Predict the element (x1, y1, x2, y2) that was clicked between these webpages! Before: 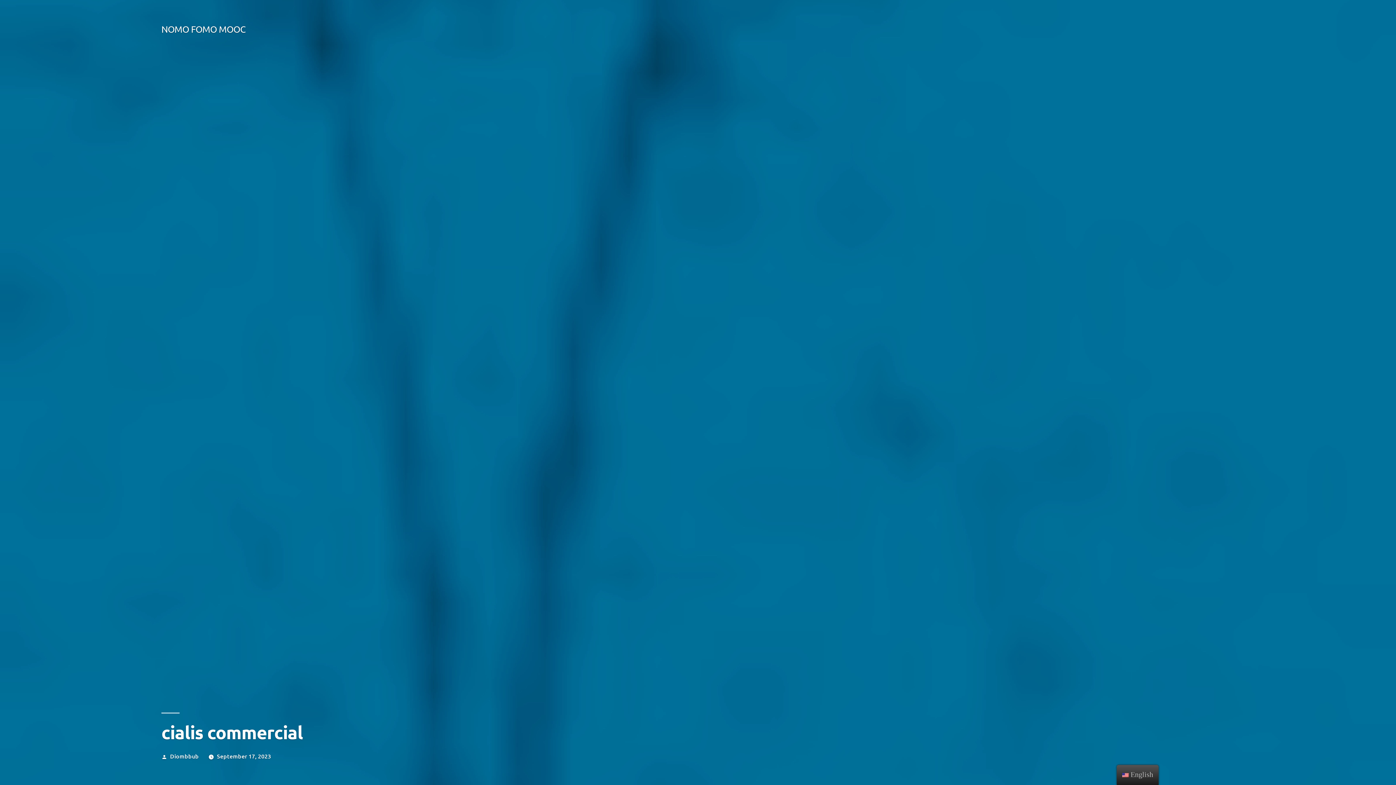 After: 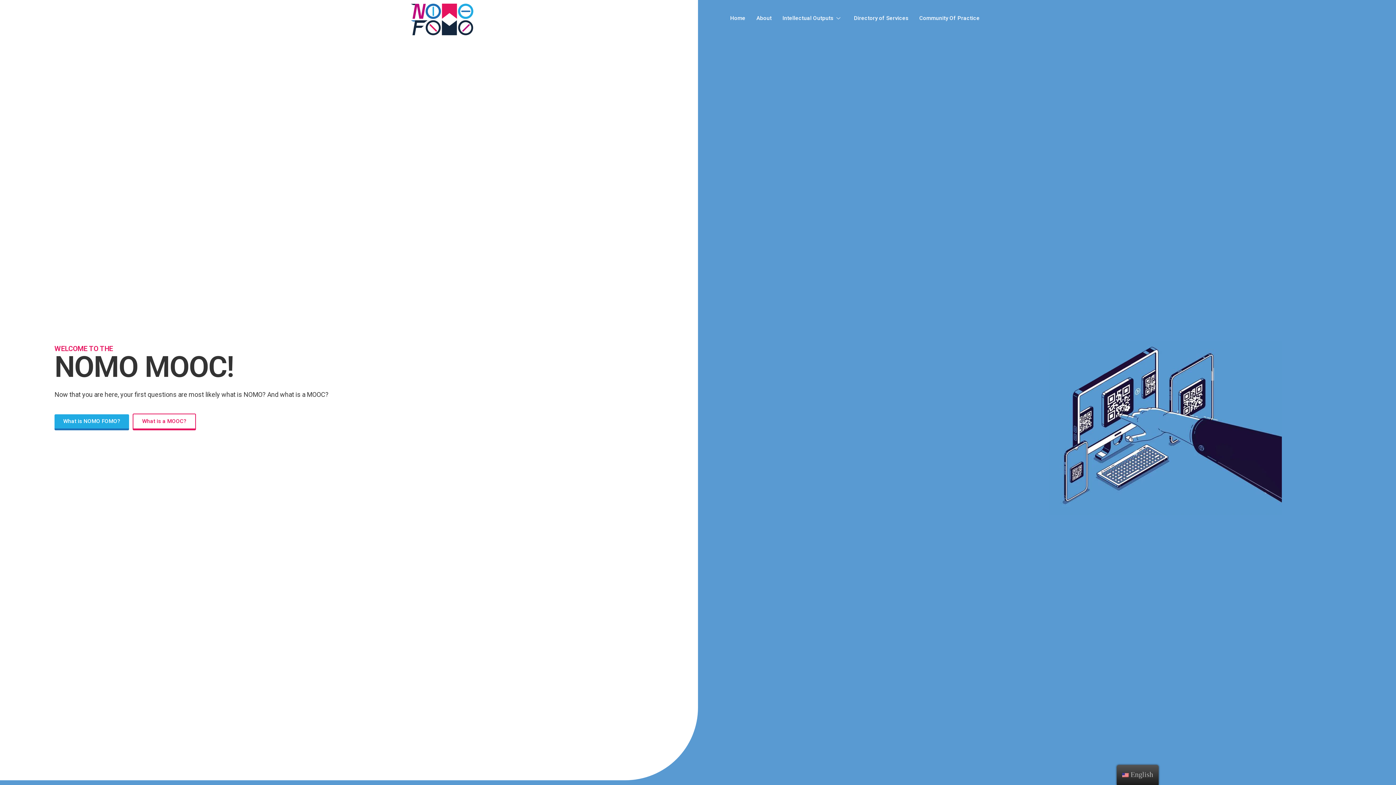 Action: label: NOMO FOMO MOOC bbox: (161, 23, 245, 34)